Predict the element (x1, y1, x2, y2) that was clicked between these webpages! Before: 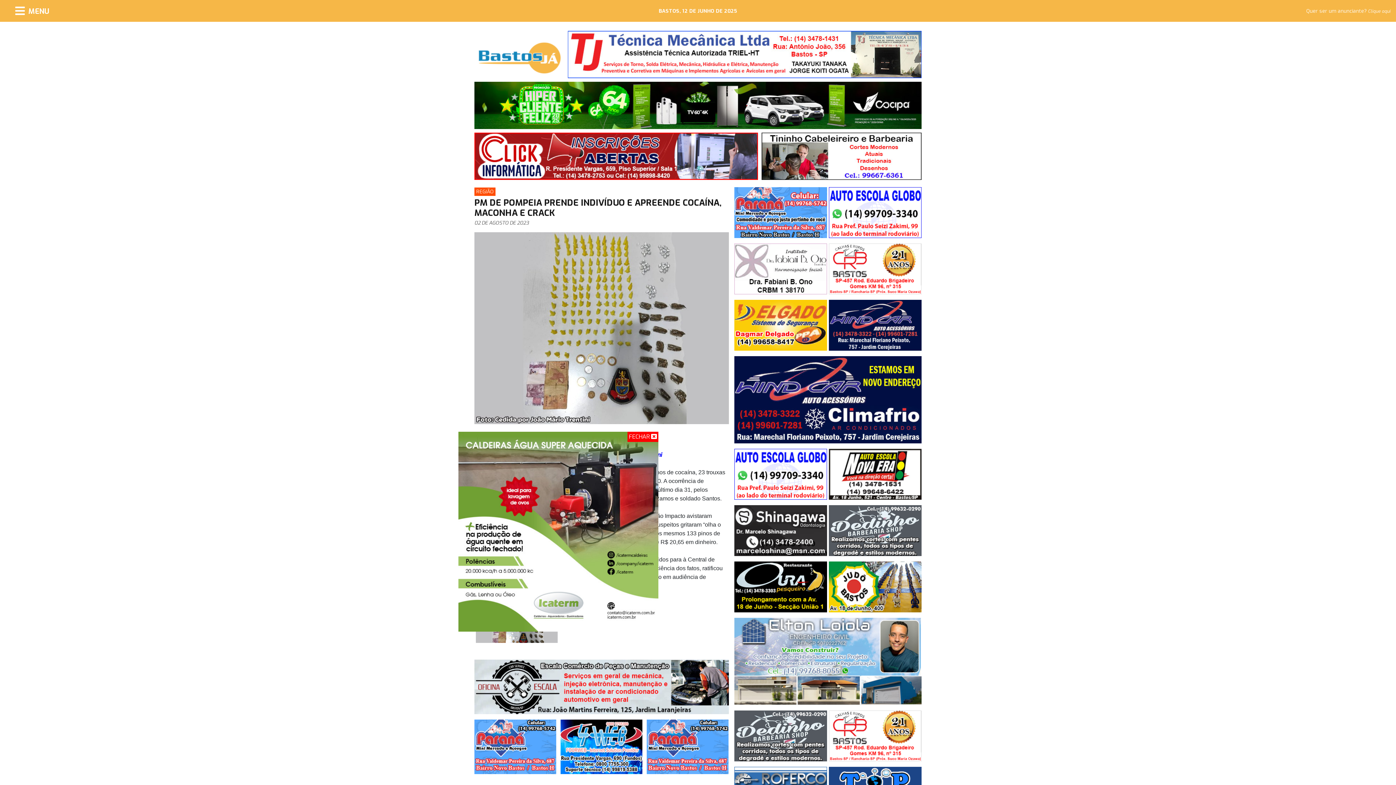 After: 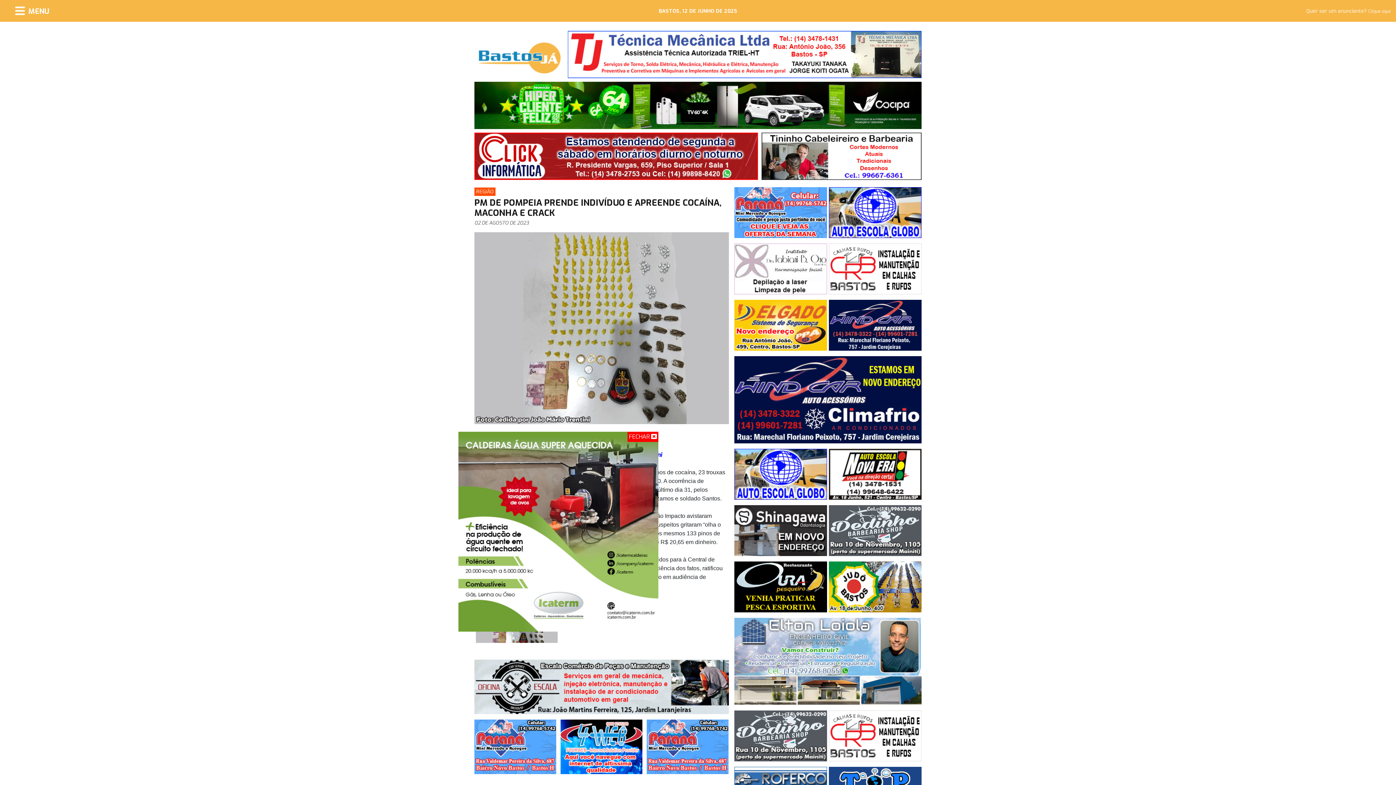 Action: bbox: (474, 132, 758, 180)